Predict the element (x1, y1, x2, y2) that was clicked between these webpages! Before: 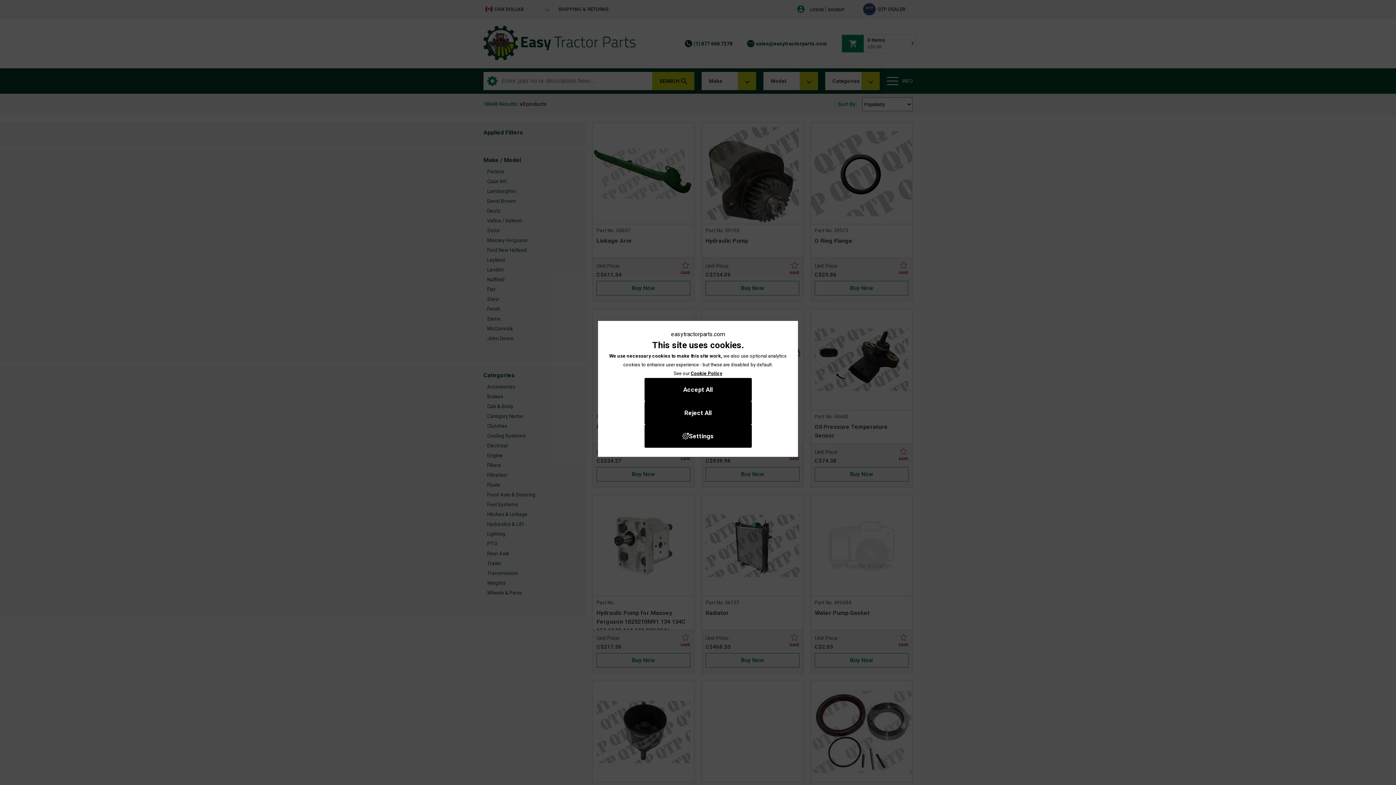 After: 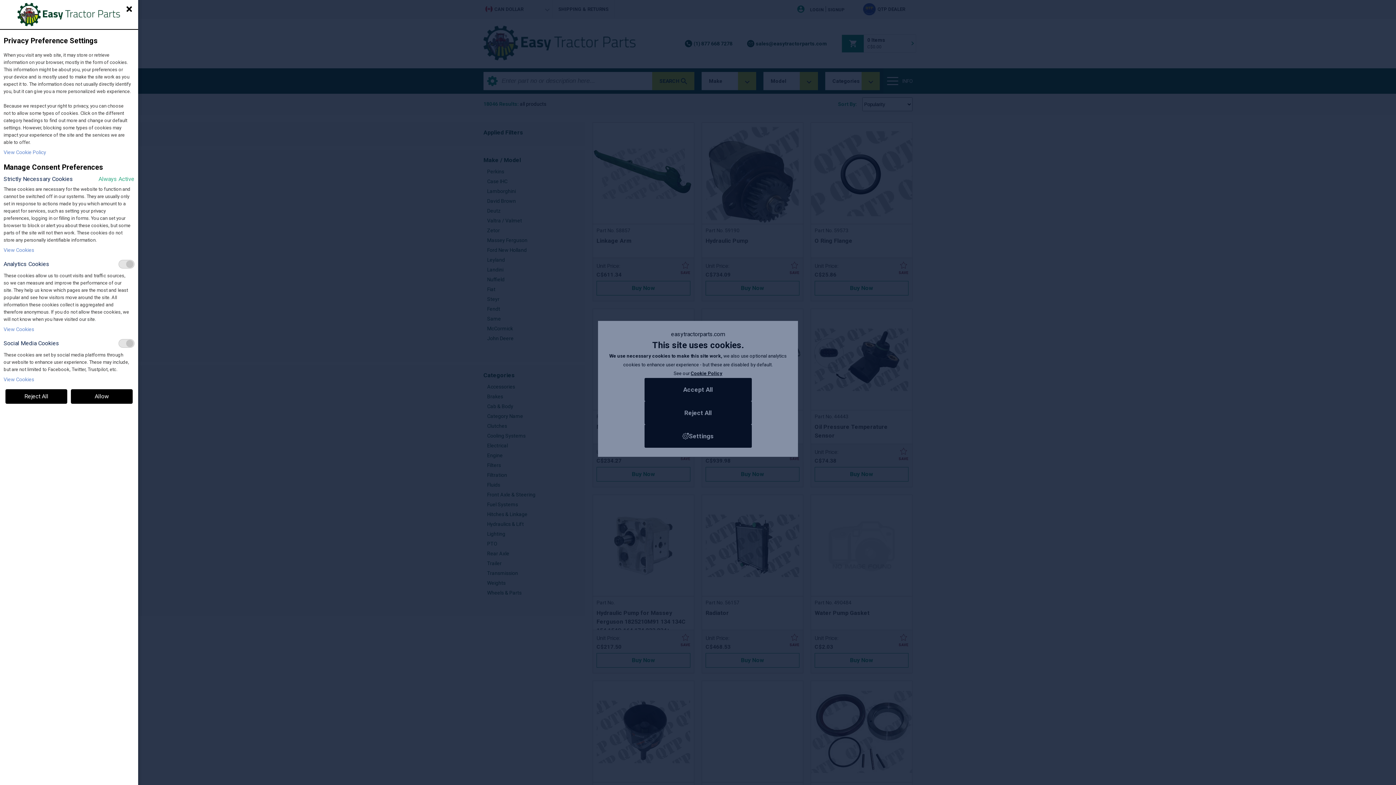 Action: bbox: (644, 424, 751, 448) label: Settings